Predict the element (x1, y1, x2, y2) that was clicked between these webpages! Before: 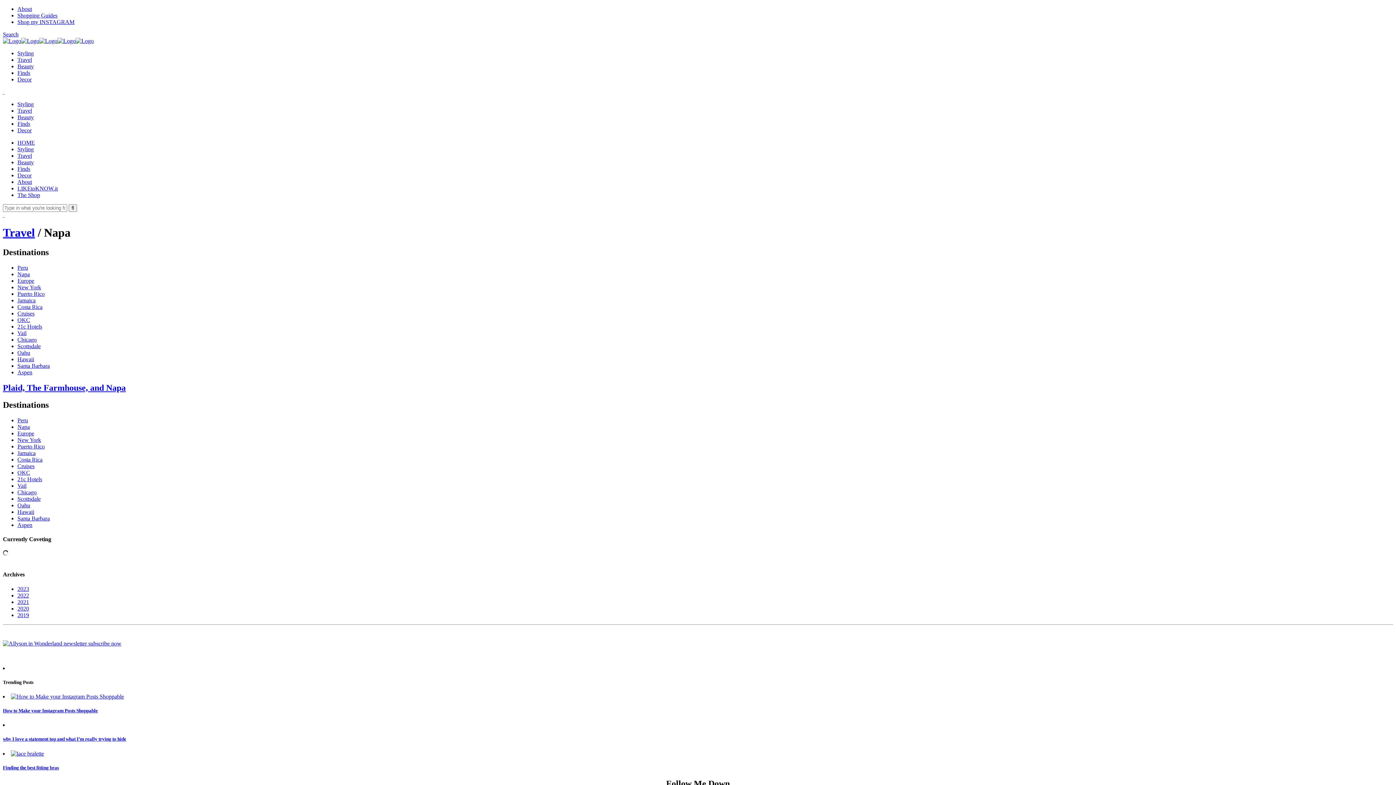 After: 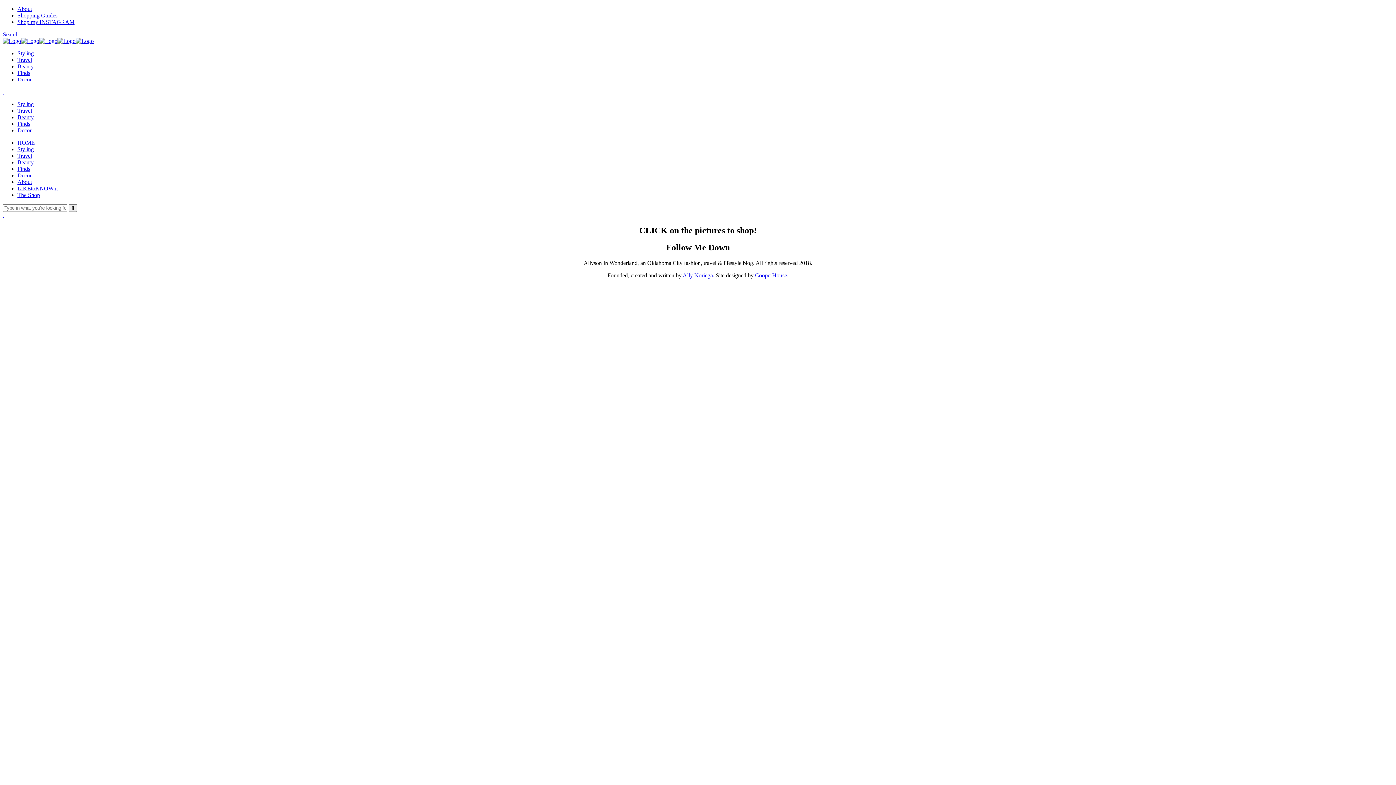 Action: label: Shop my INSTAGRAM bbox: (17, 18, 74, 25)